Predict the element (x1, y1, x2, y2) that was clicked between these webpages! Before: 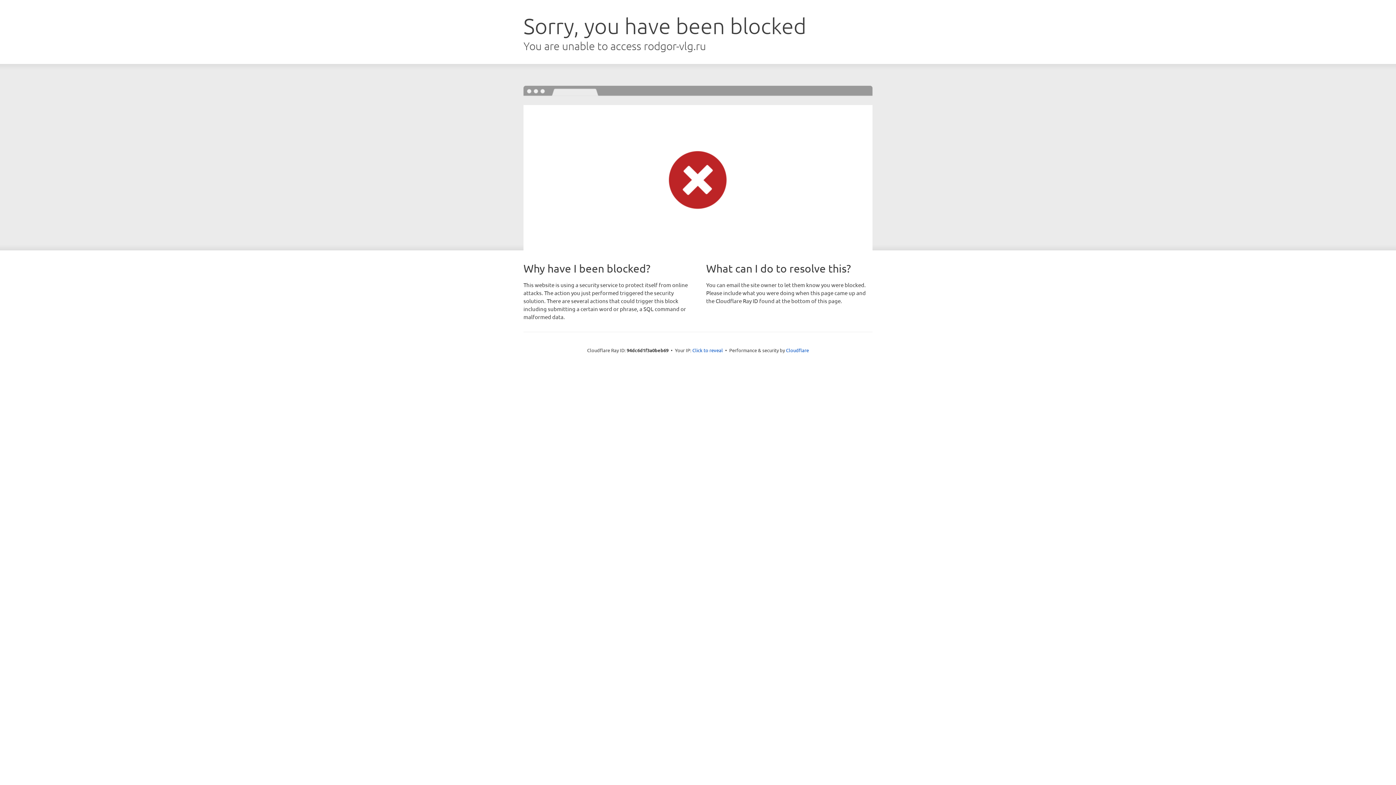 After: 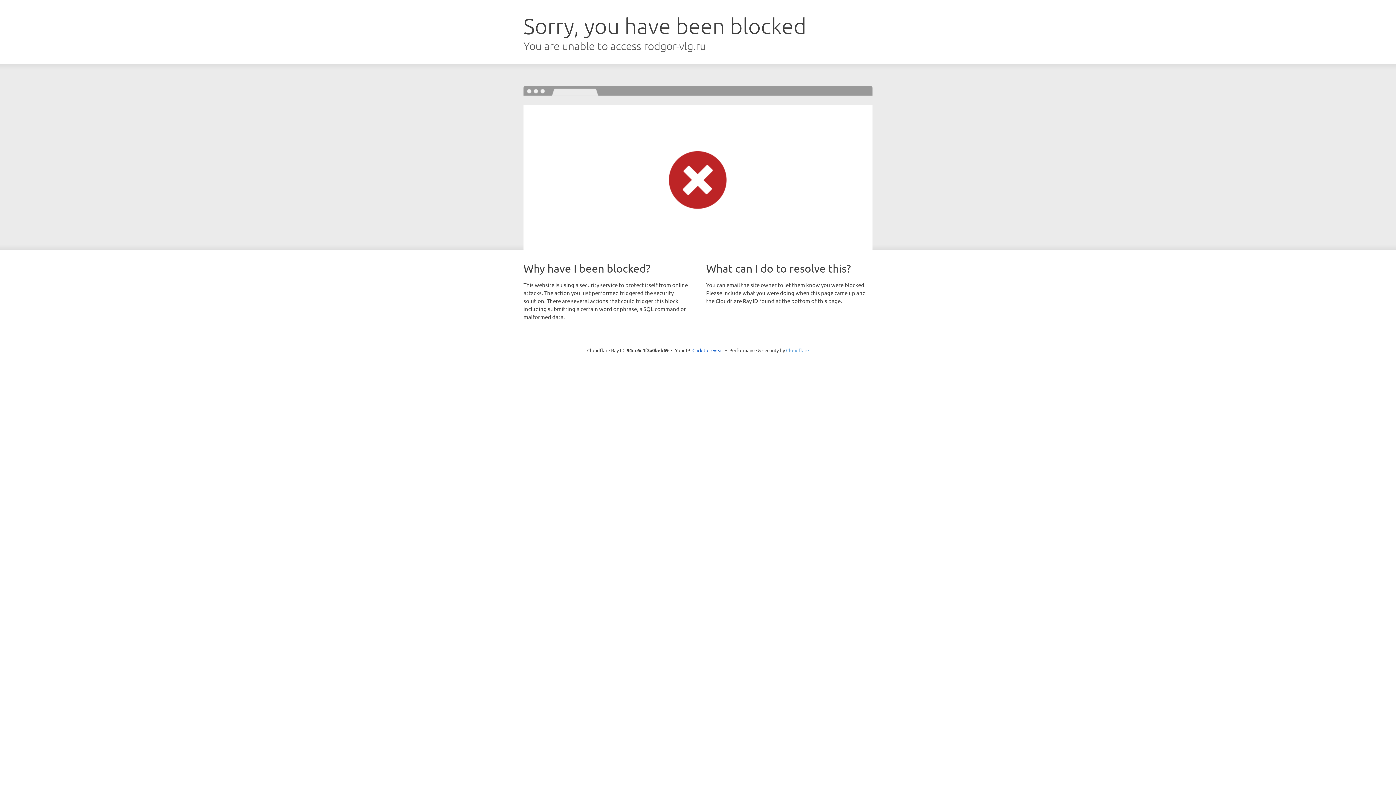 Action: bbox: (786, 347, 809, 353) label: Cloudflare